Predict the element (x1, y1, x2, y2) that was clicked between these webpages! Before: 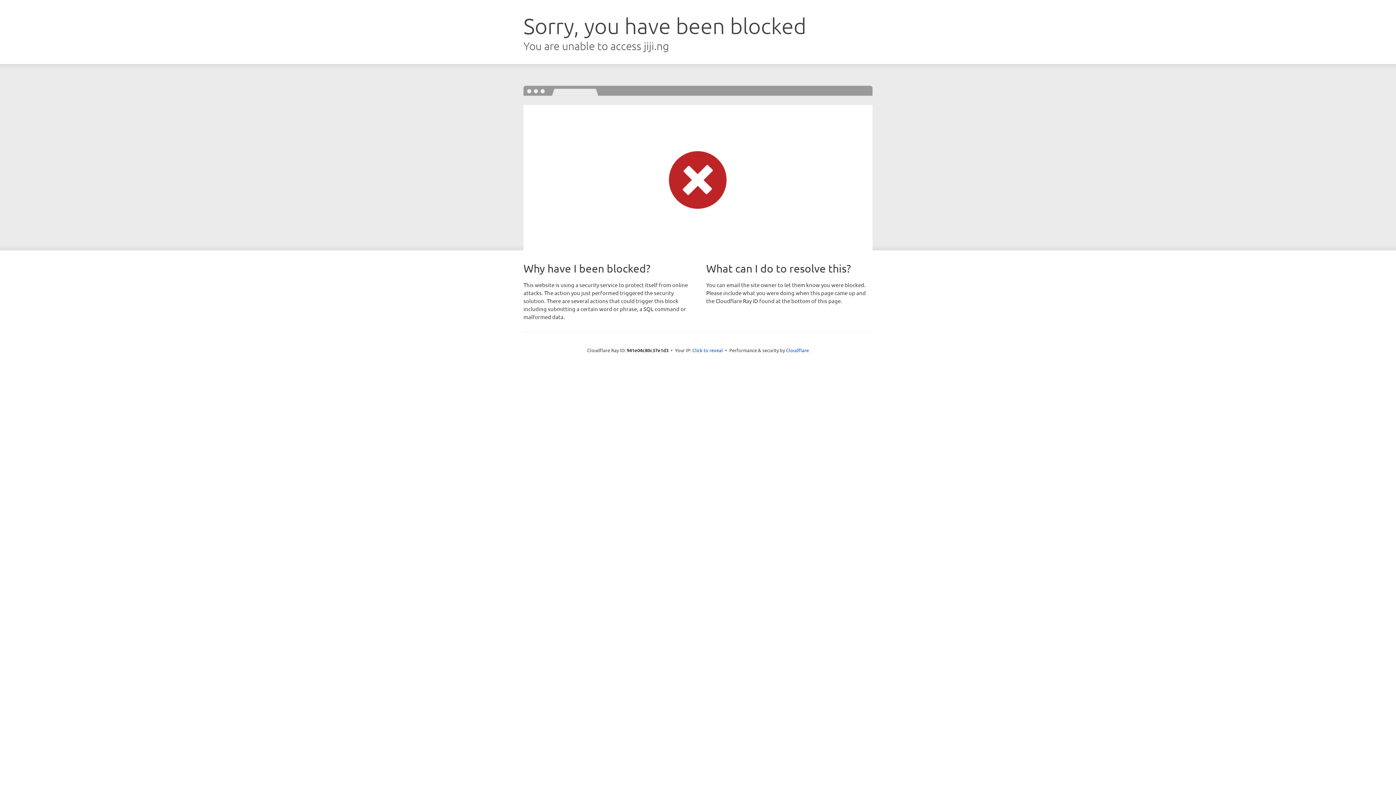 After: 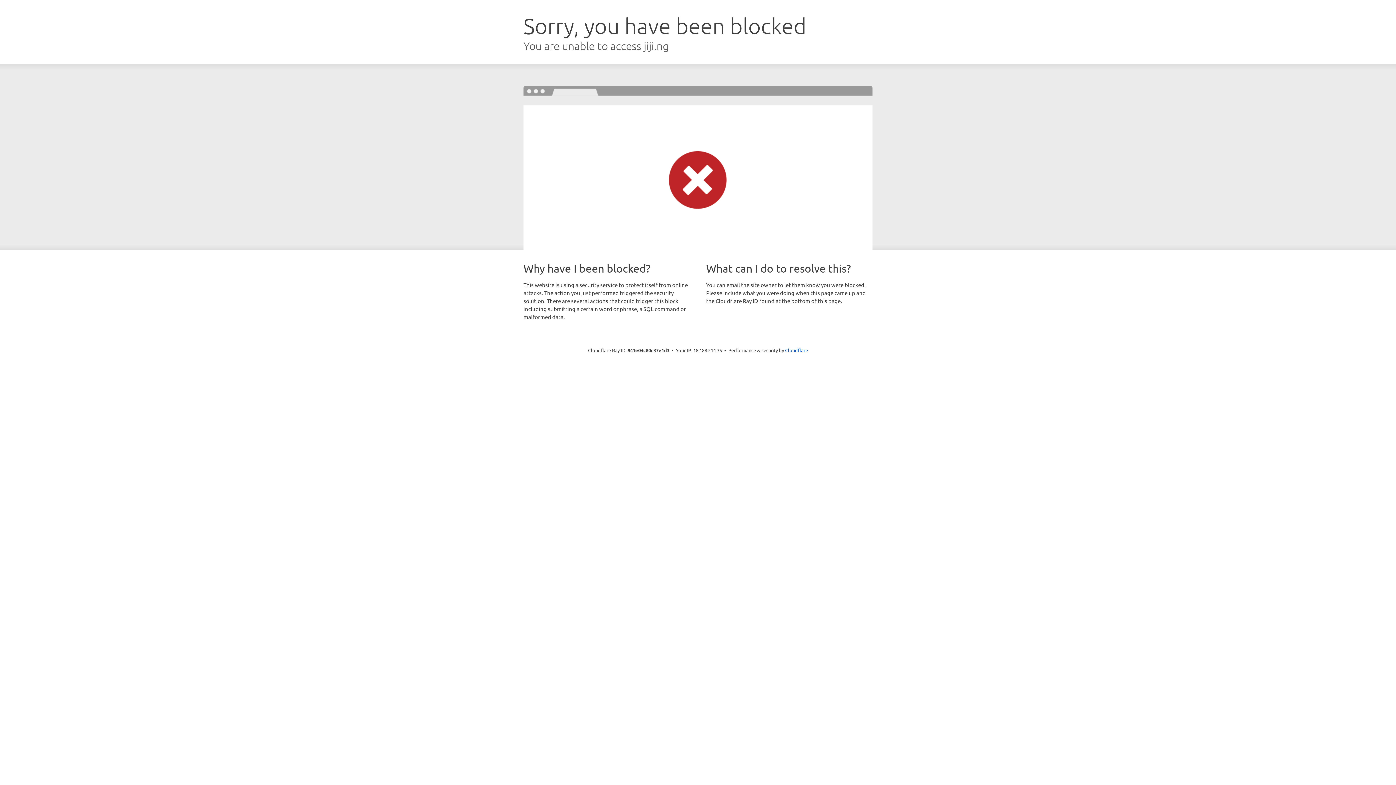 Action: bbox: (692, 346, 723, 353) label: Click to reveal